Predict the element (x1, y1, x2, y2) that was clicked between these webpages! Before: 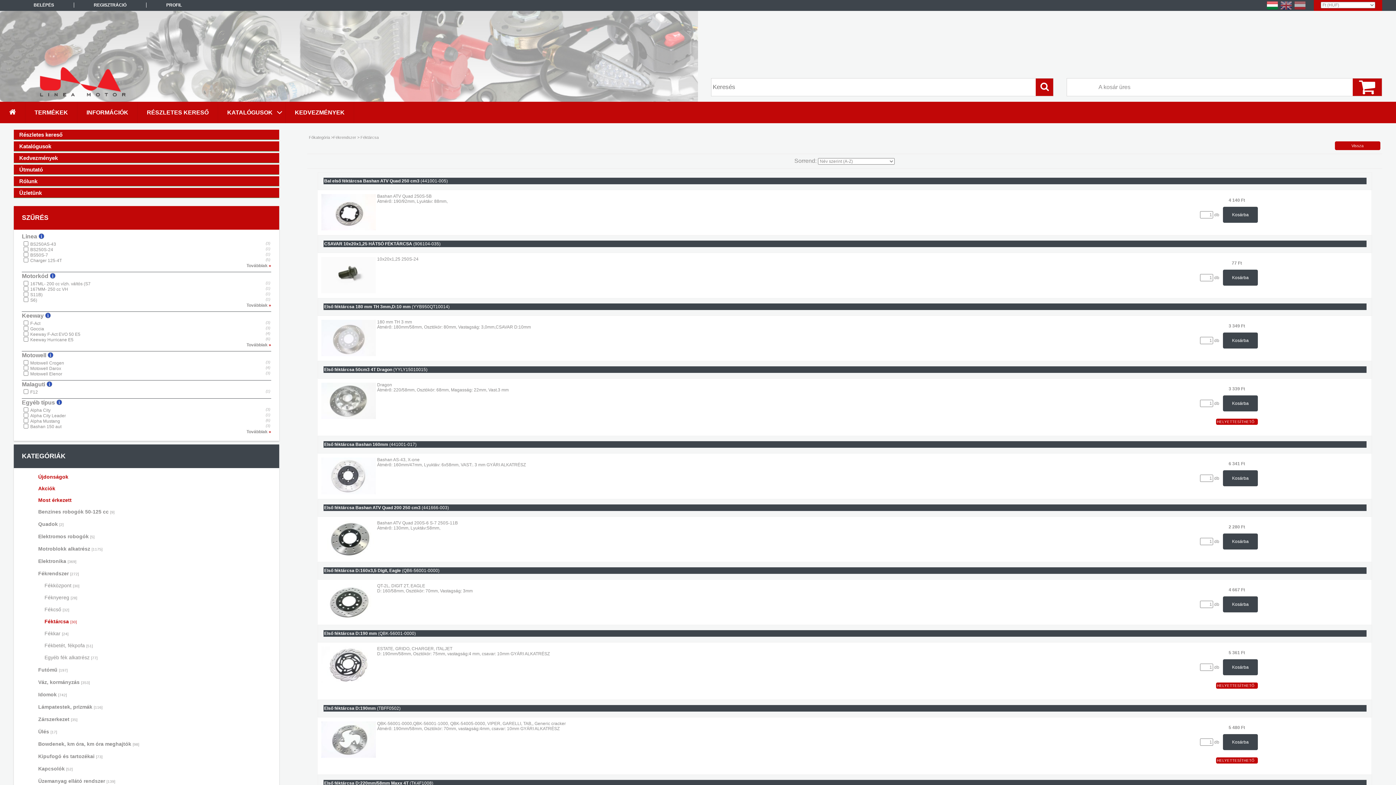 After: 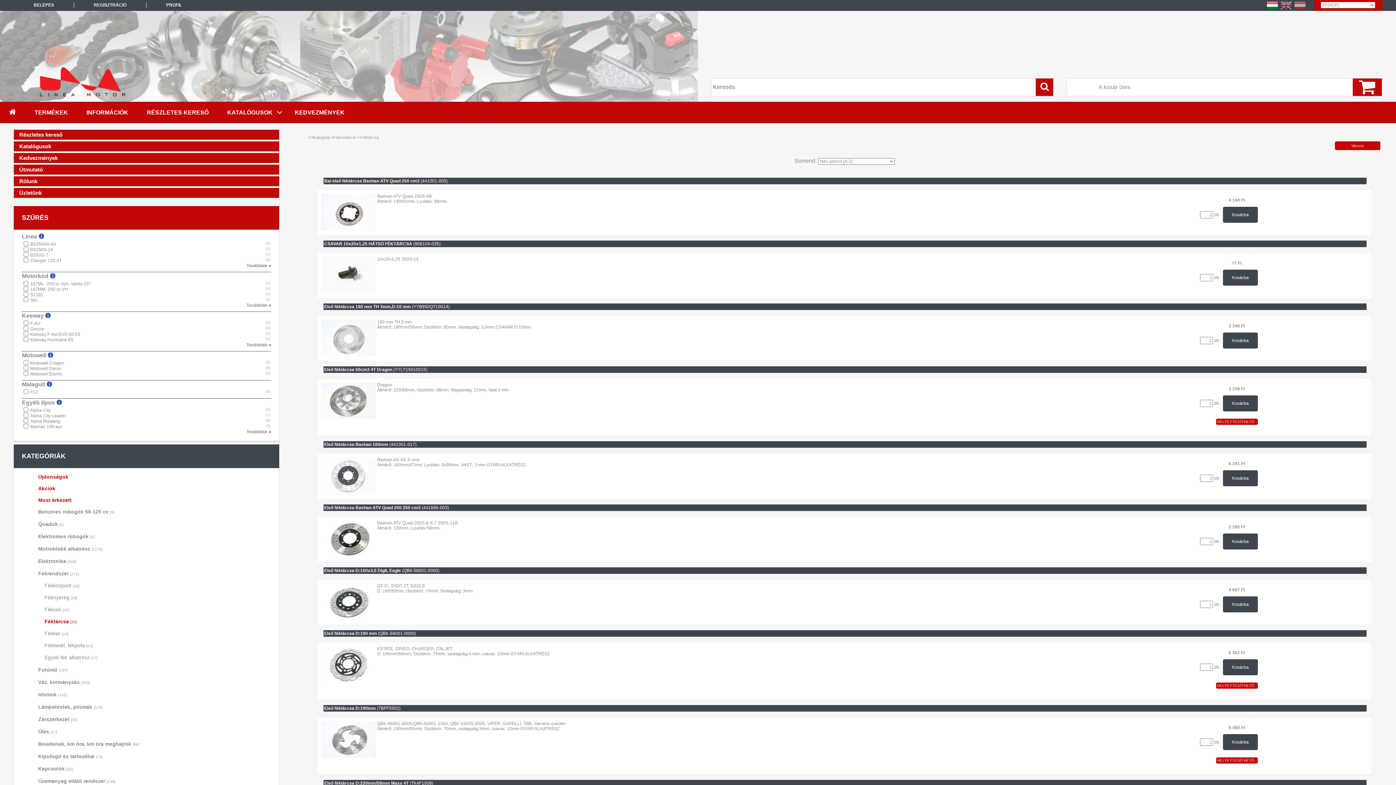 Action: bbox: (13, 67, 152, 96)